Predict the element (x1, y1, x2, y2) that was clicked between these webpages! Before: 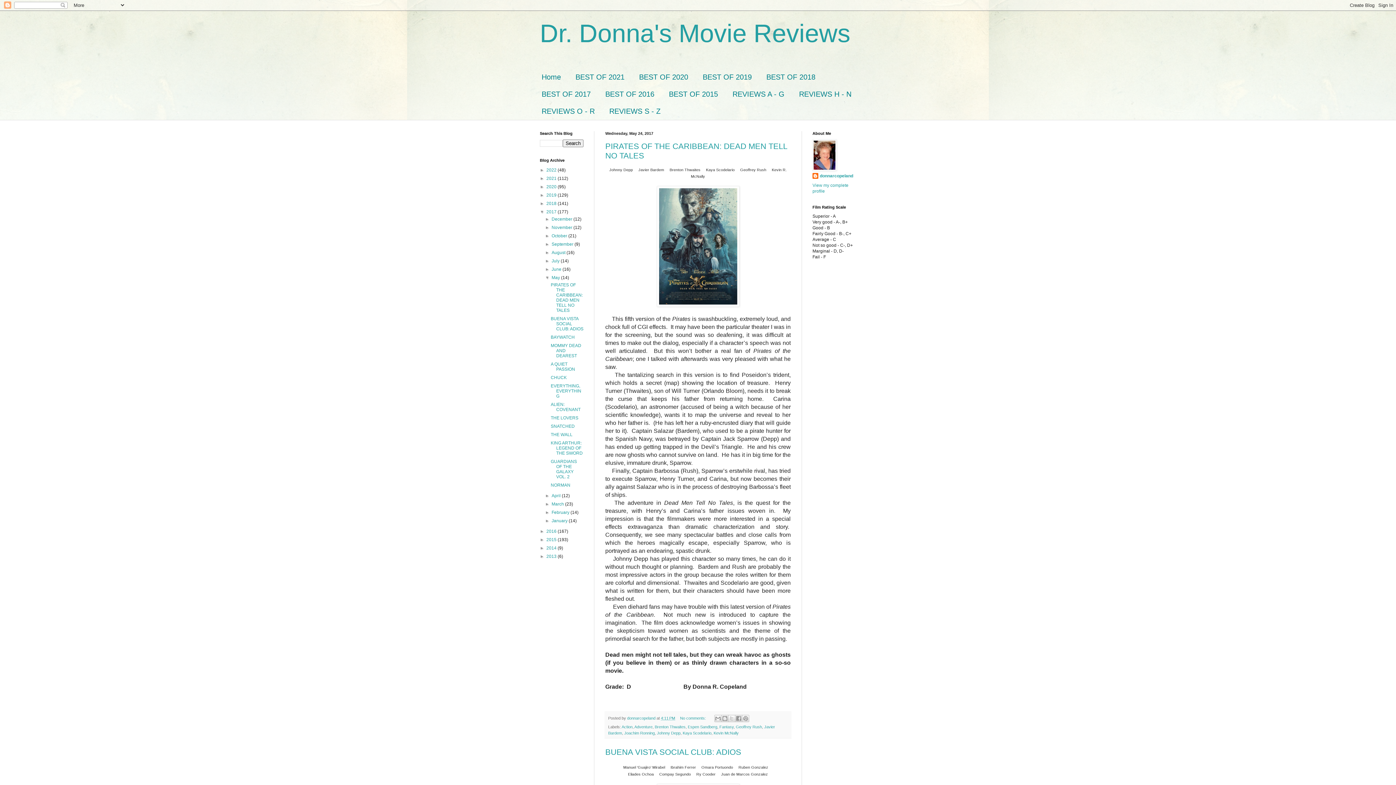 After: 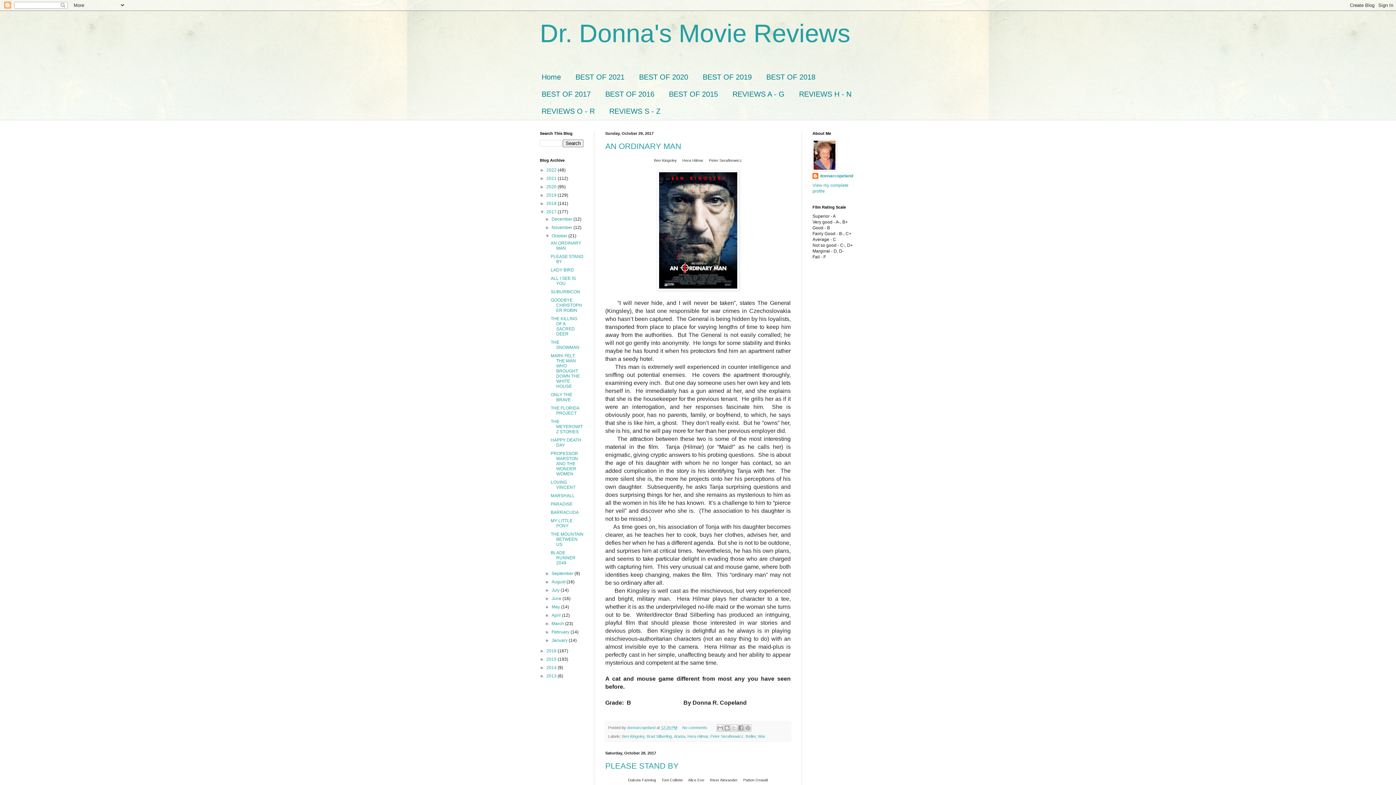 Action: bbox: (551, 233, 568, 238) label: October 